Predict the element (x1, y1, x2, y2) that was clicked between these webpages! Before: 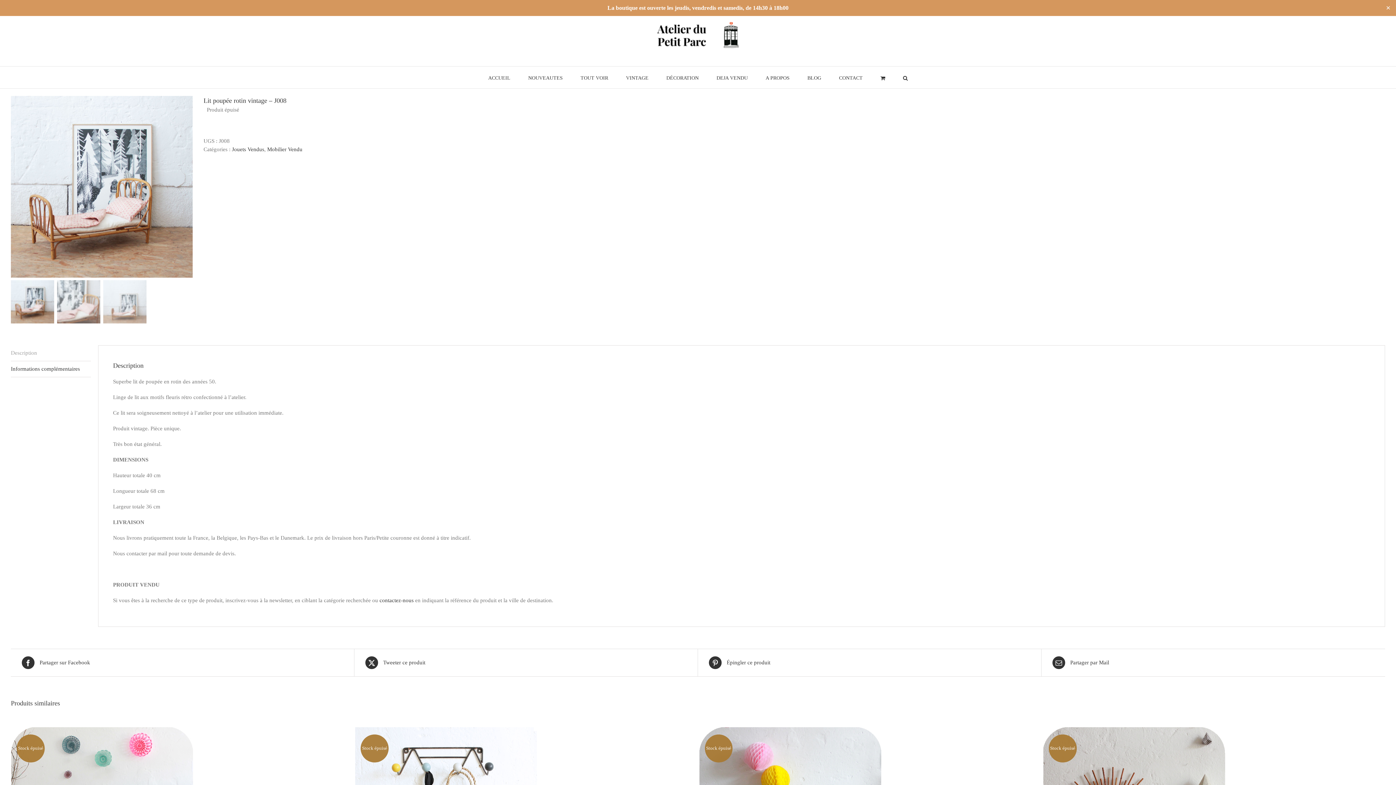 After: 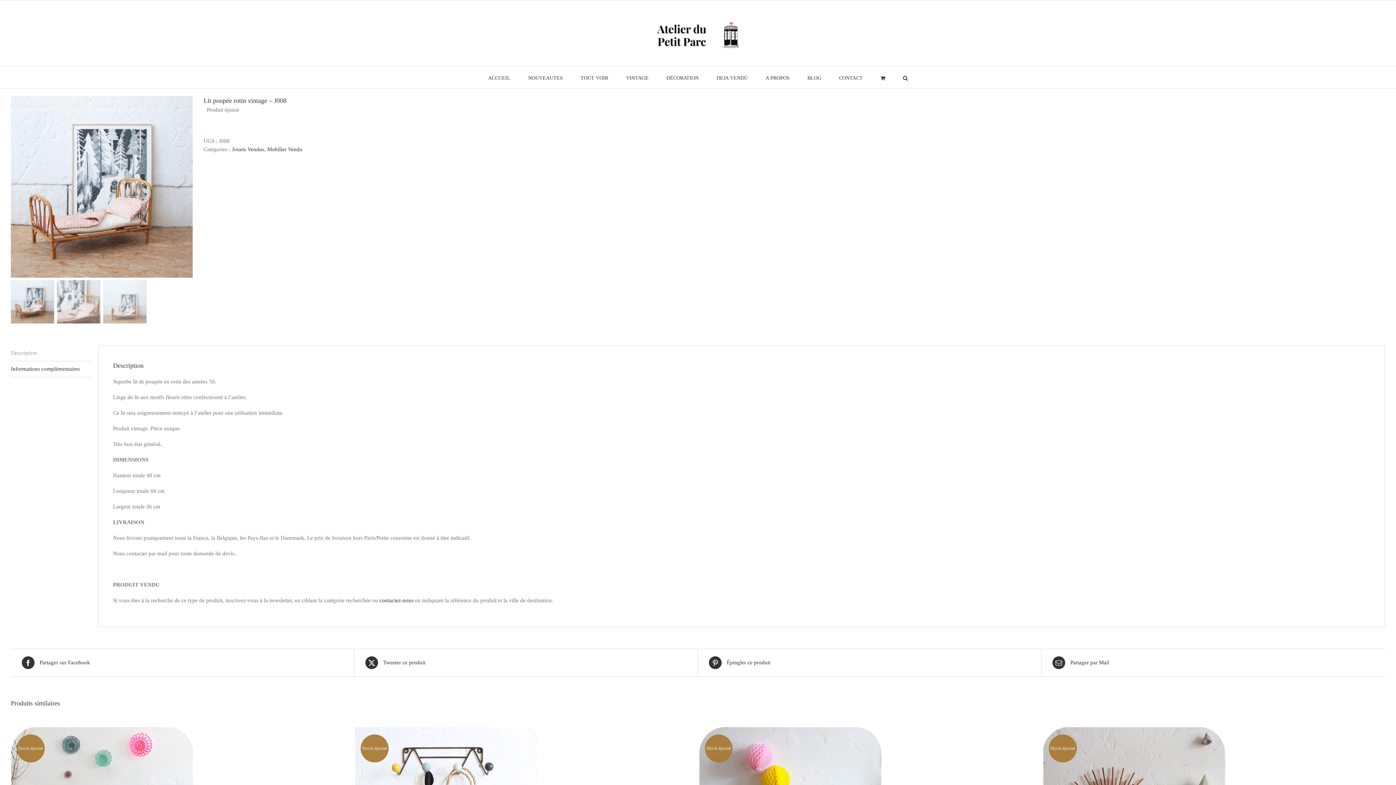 Action: bbox: (1384, 4, 1392, 11) label: Close